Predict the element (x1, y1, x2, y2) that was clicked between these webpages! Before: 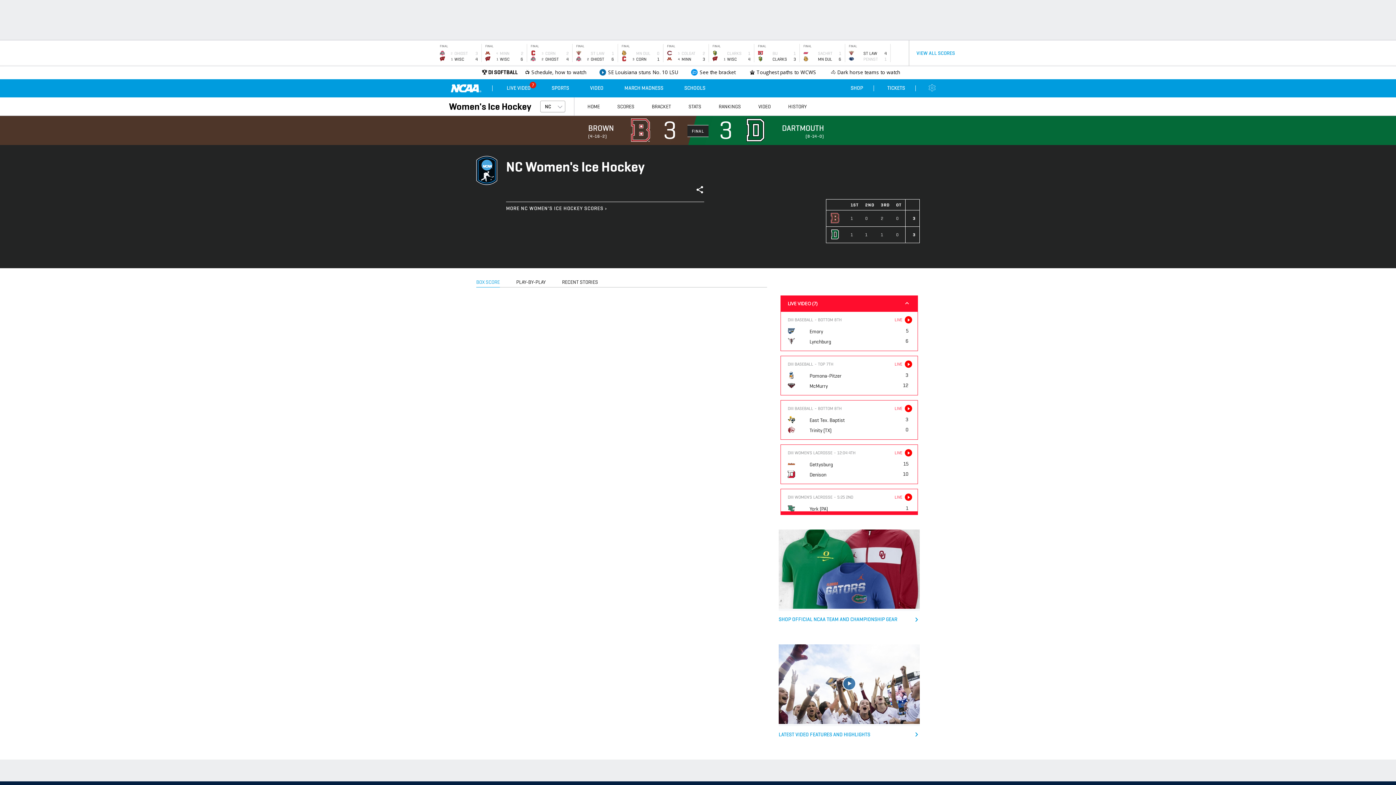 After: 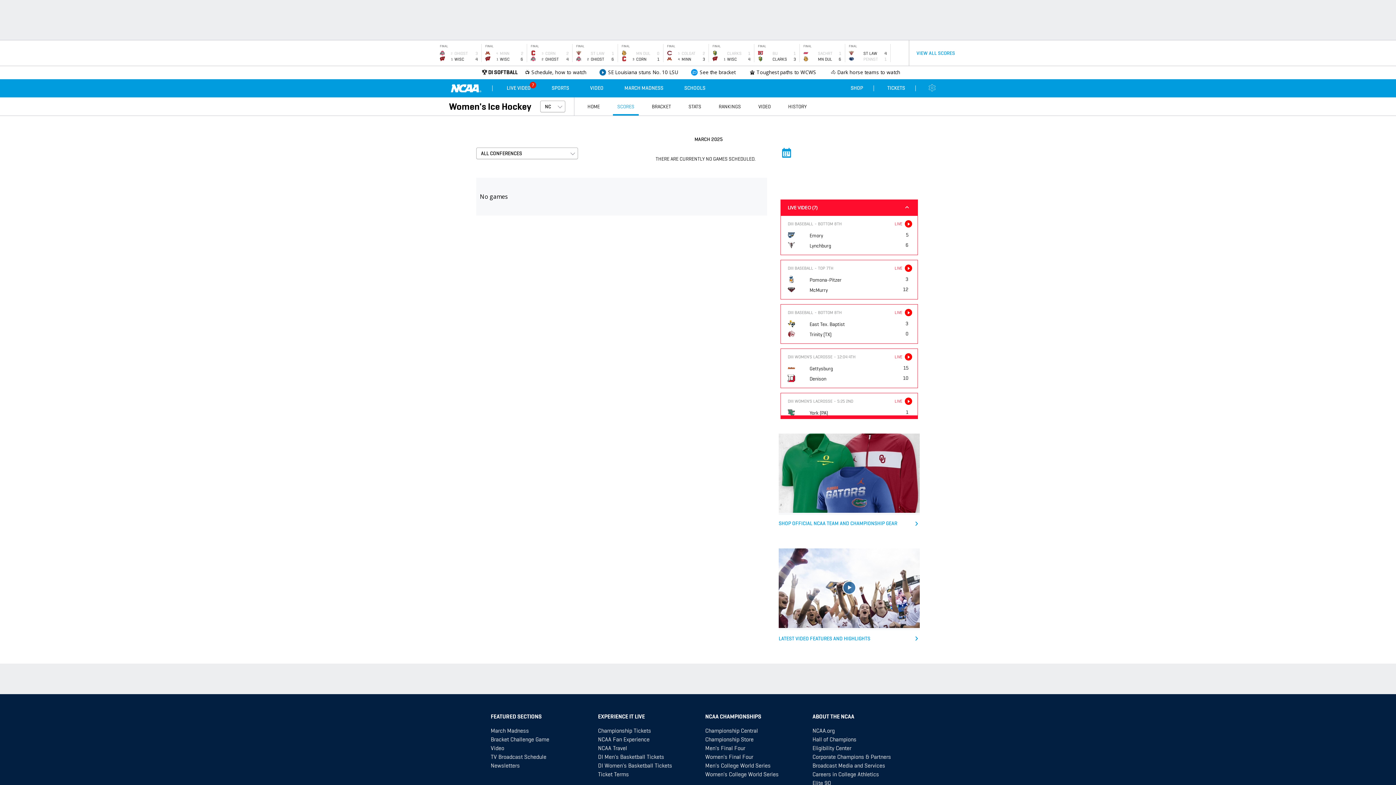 Action: label: SCORES bbox: (613, 97, 638, 115)